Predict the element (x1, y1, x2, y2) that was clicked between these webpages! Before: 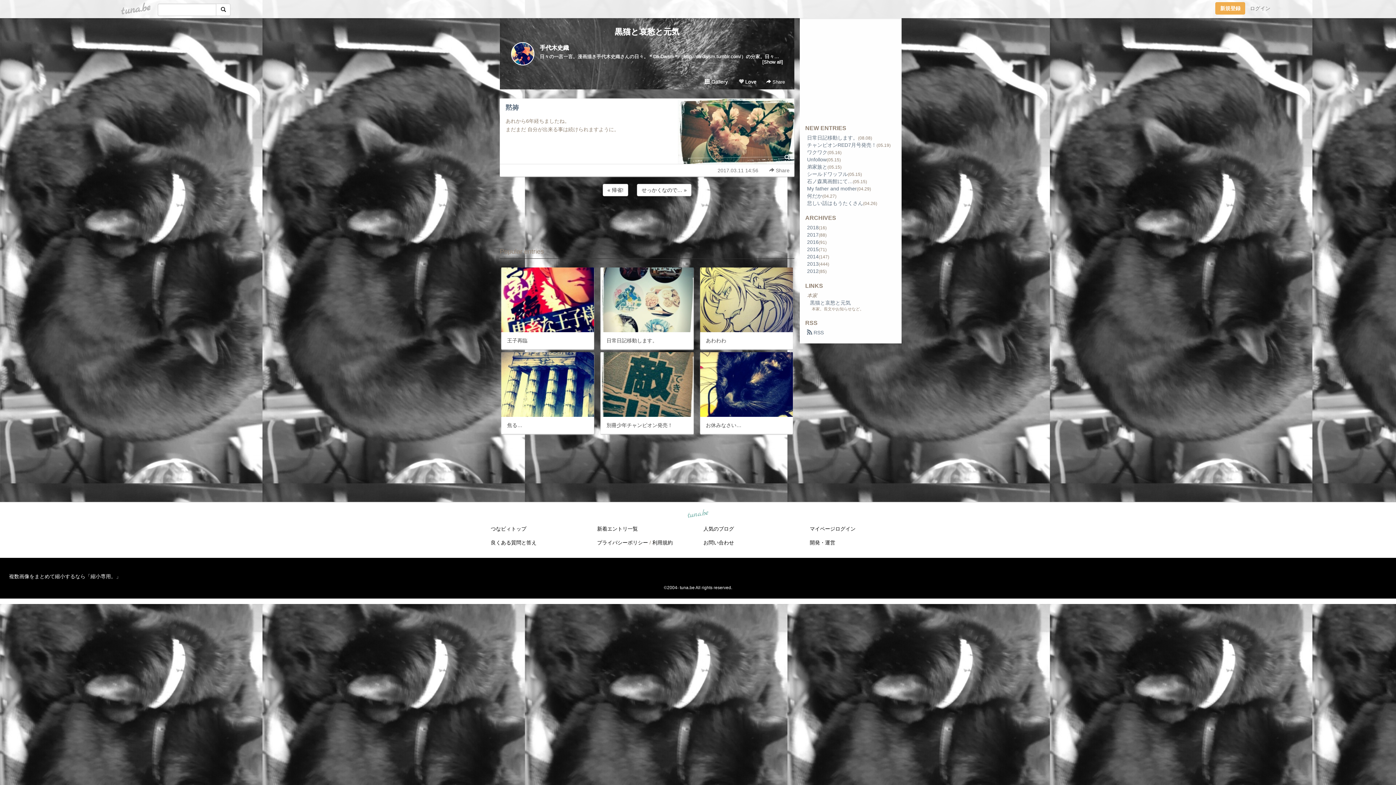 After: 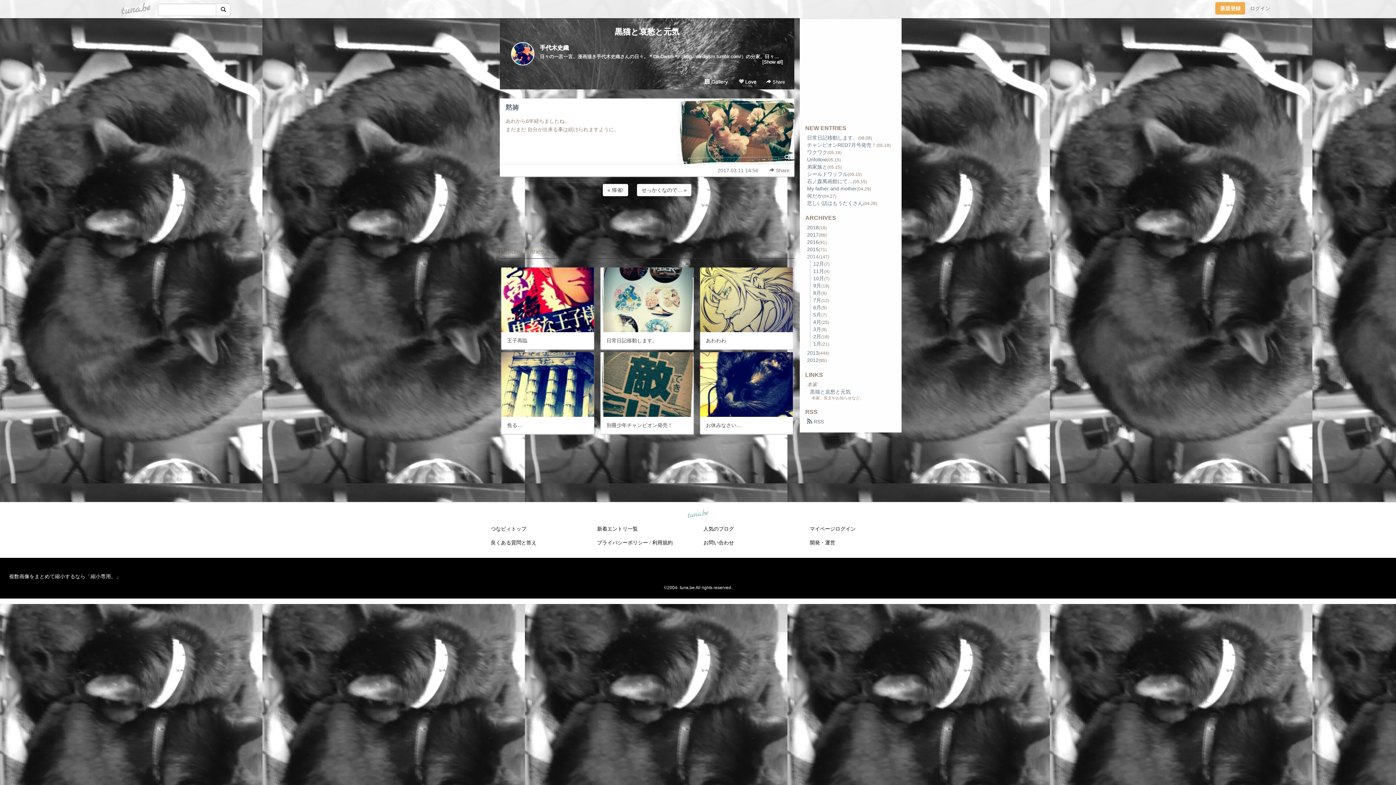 Action: bbox: (807, 253, 818, 259) label: 2014